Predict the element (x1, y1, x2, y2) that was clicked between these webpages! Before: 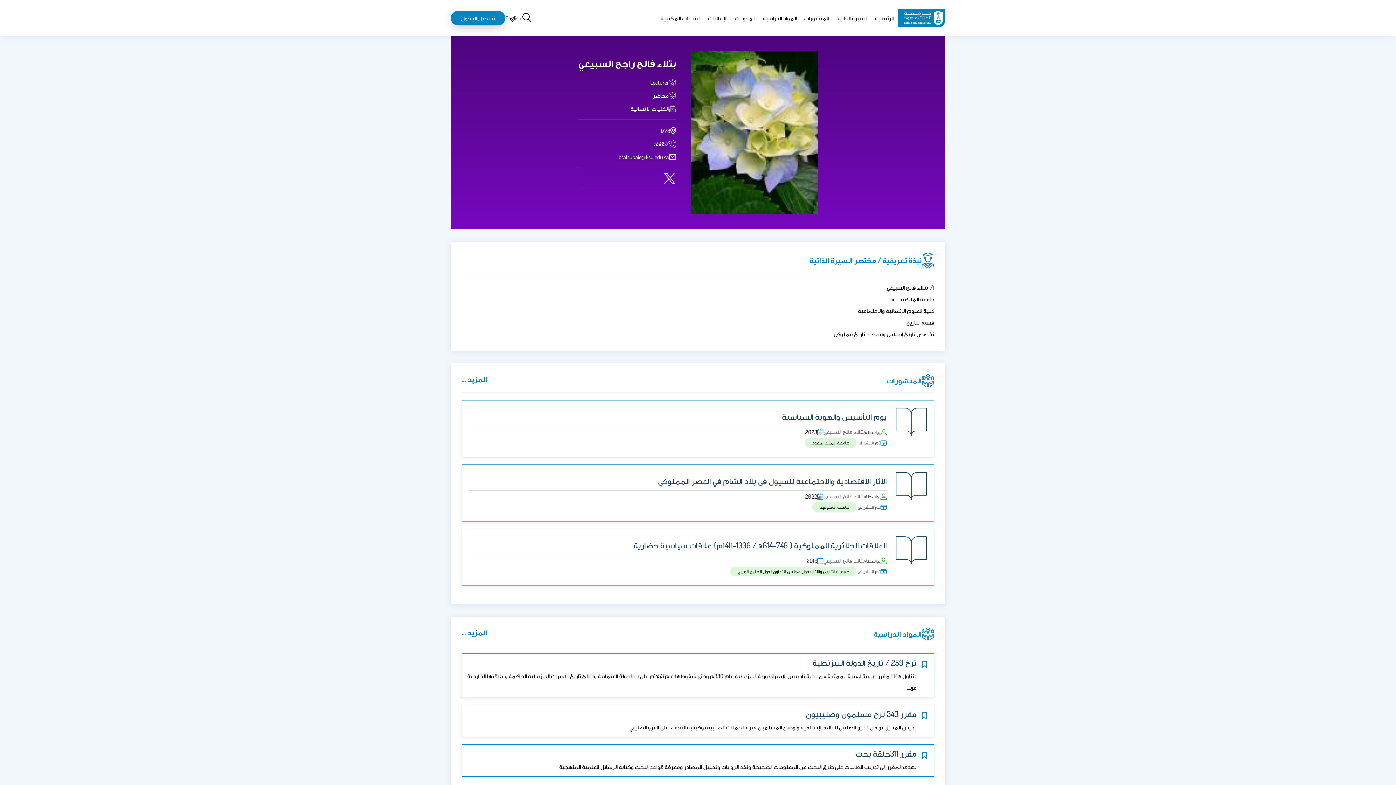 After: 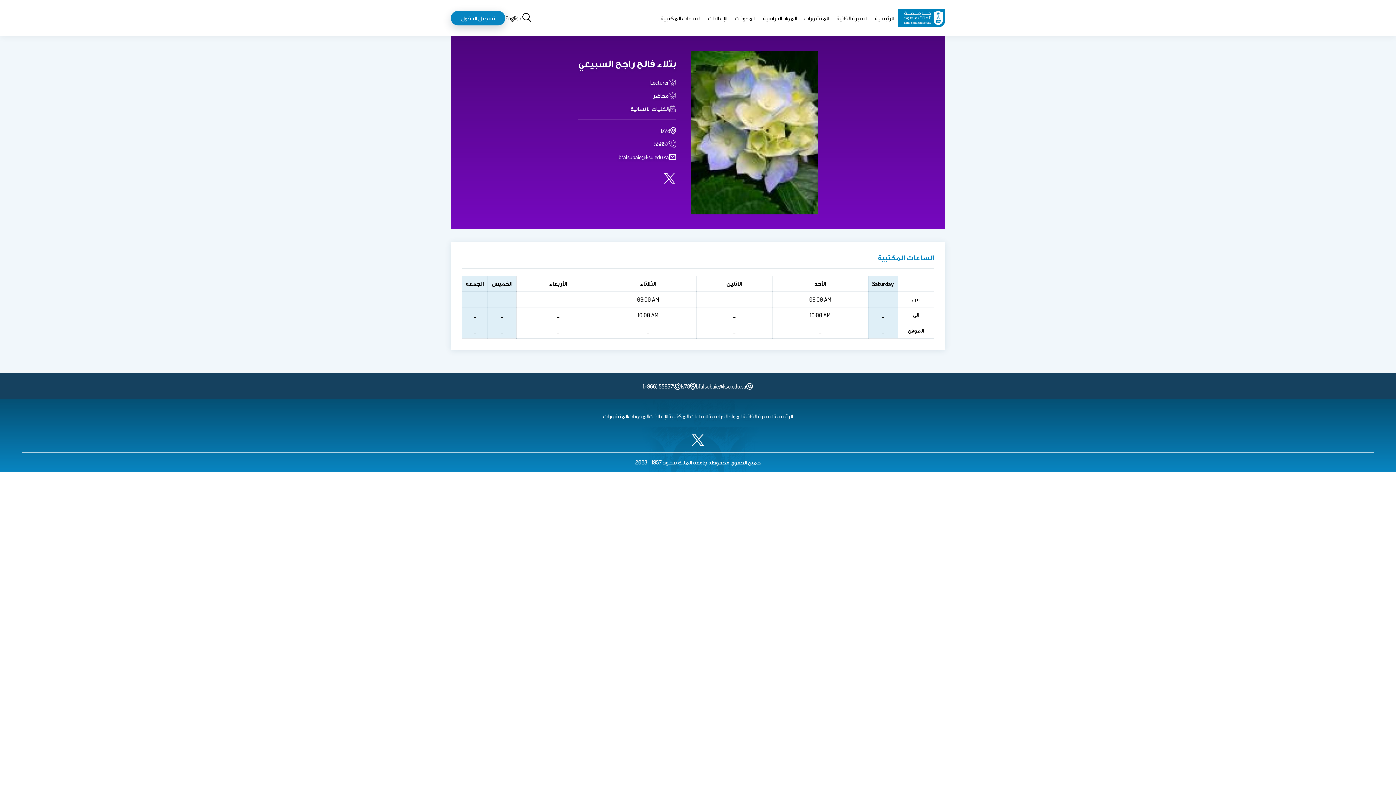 Action: bbox: (660, 14, 700, 21) label: الساعات المكتبية